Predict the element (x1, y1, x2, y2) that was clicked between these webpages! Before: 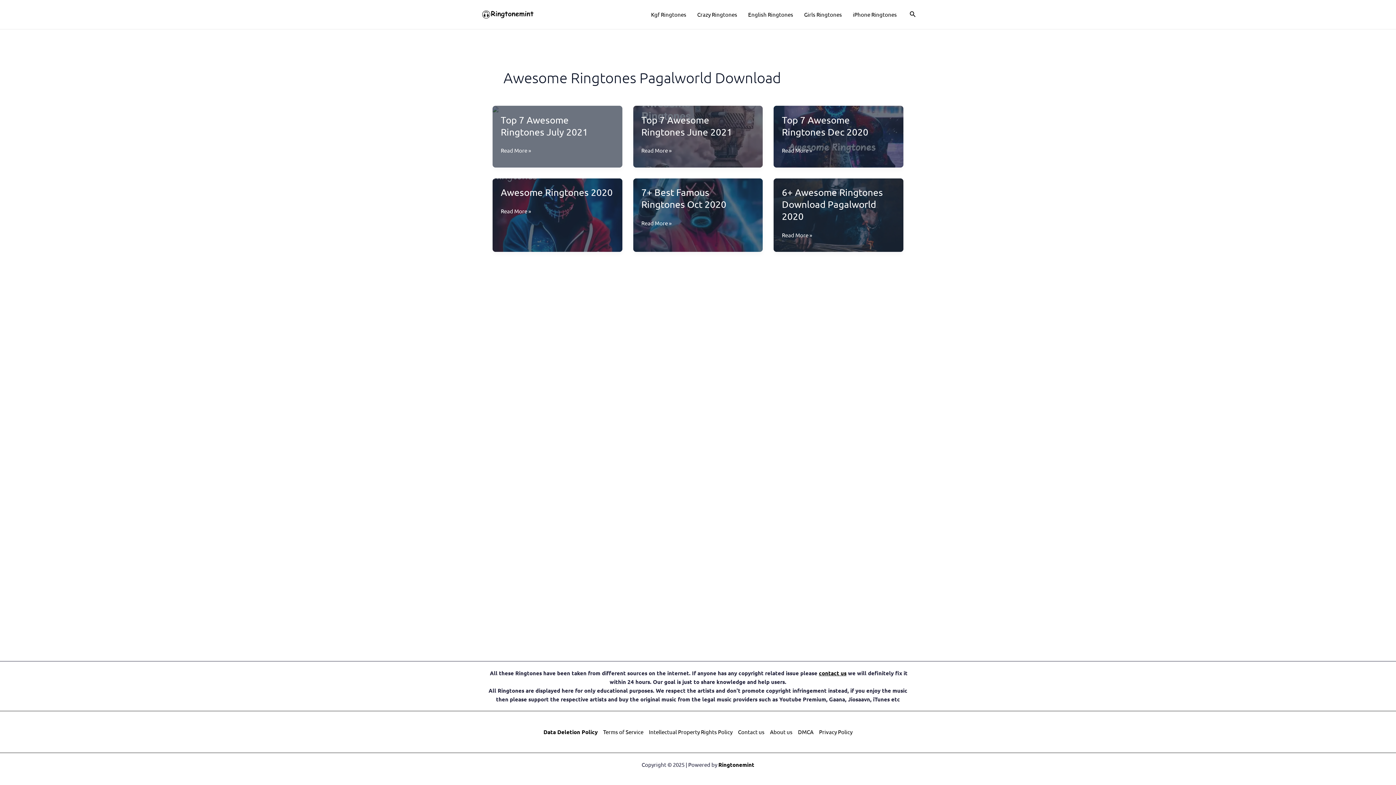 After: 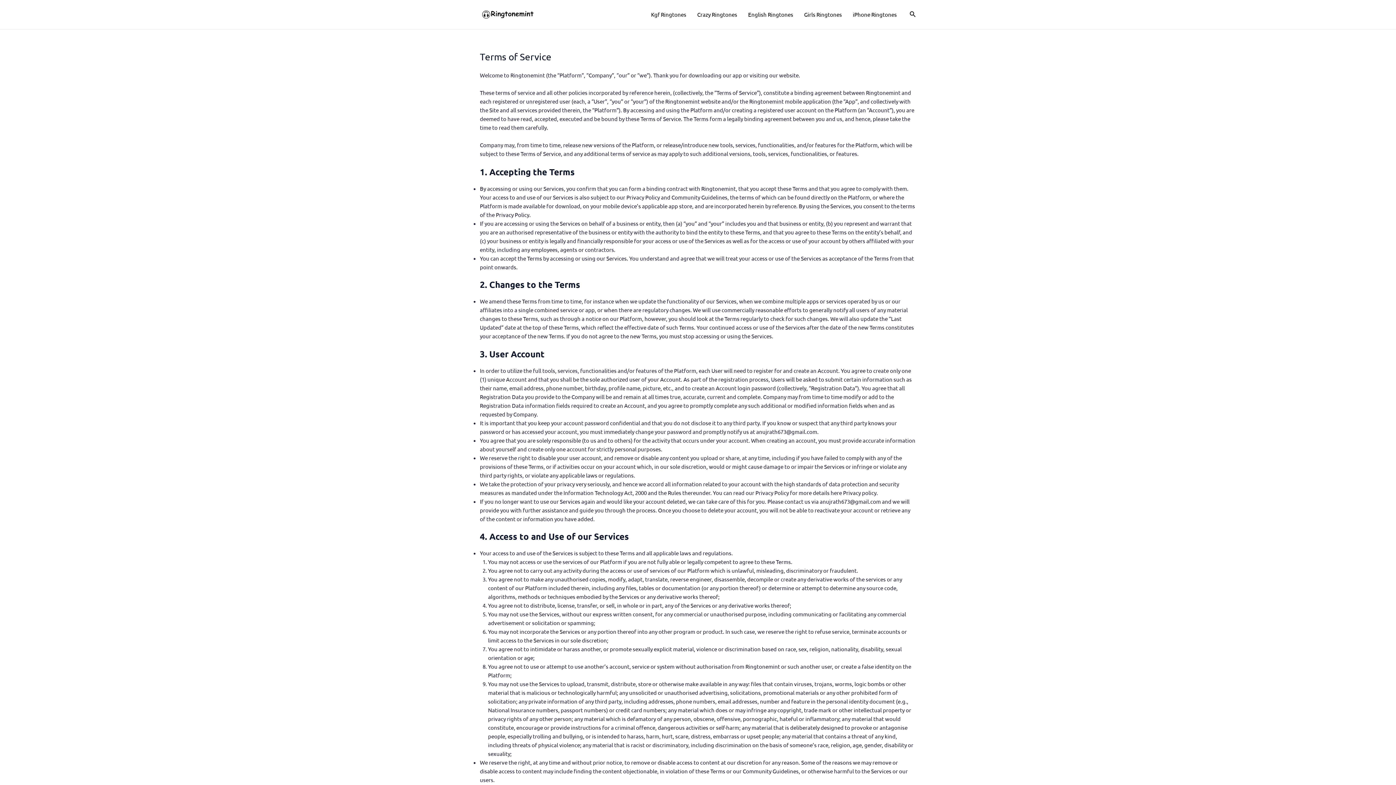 Action: label: Terms of Service bbox: (600, 728, 646, 736)